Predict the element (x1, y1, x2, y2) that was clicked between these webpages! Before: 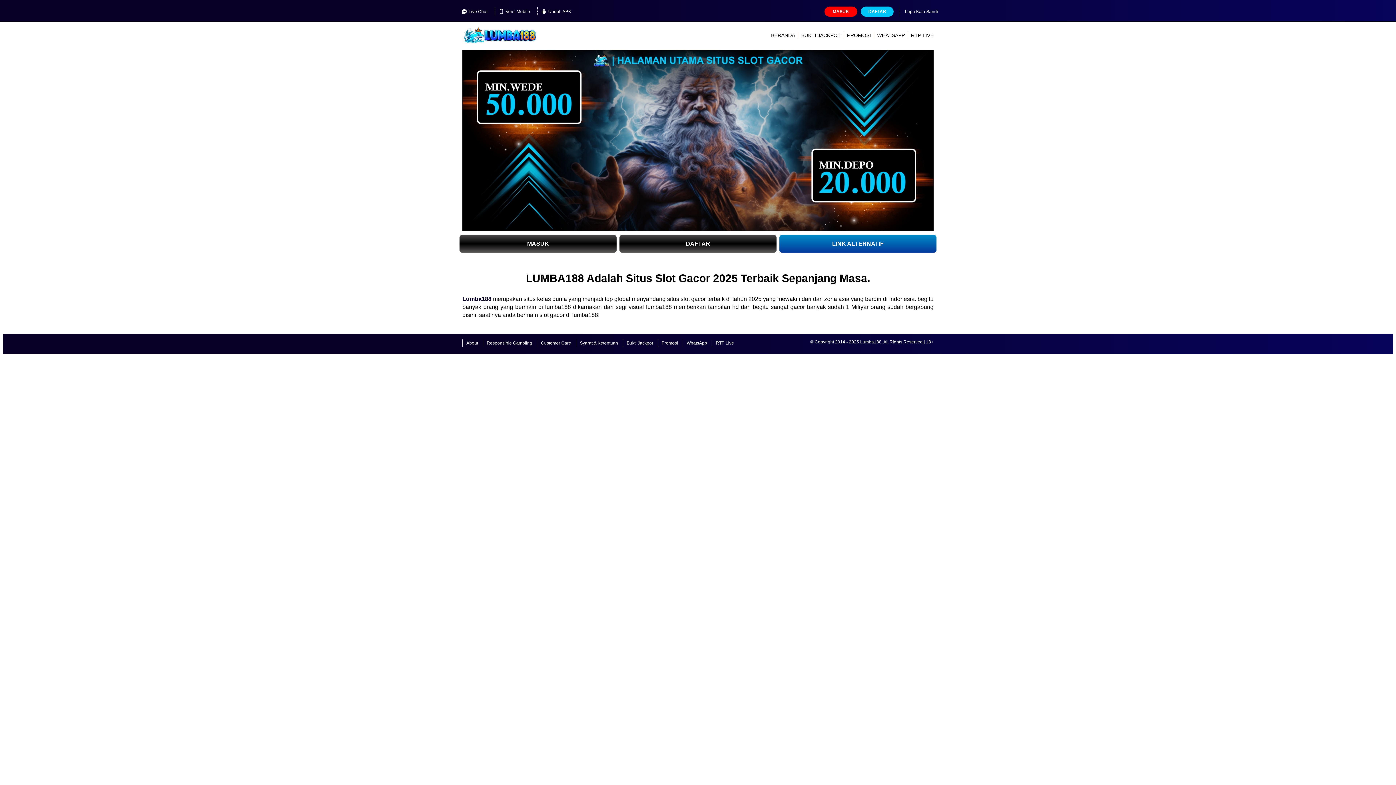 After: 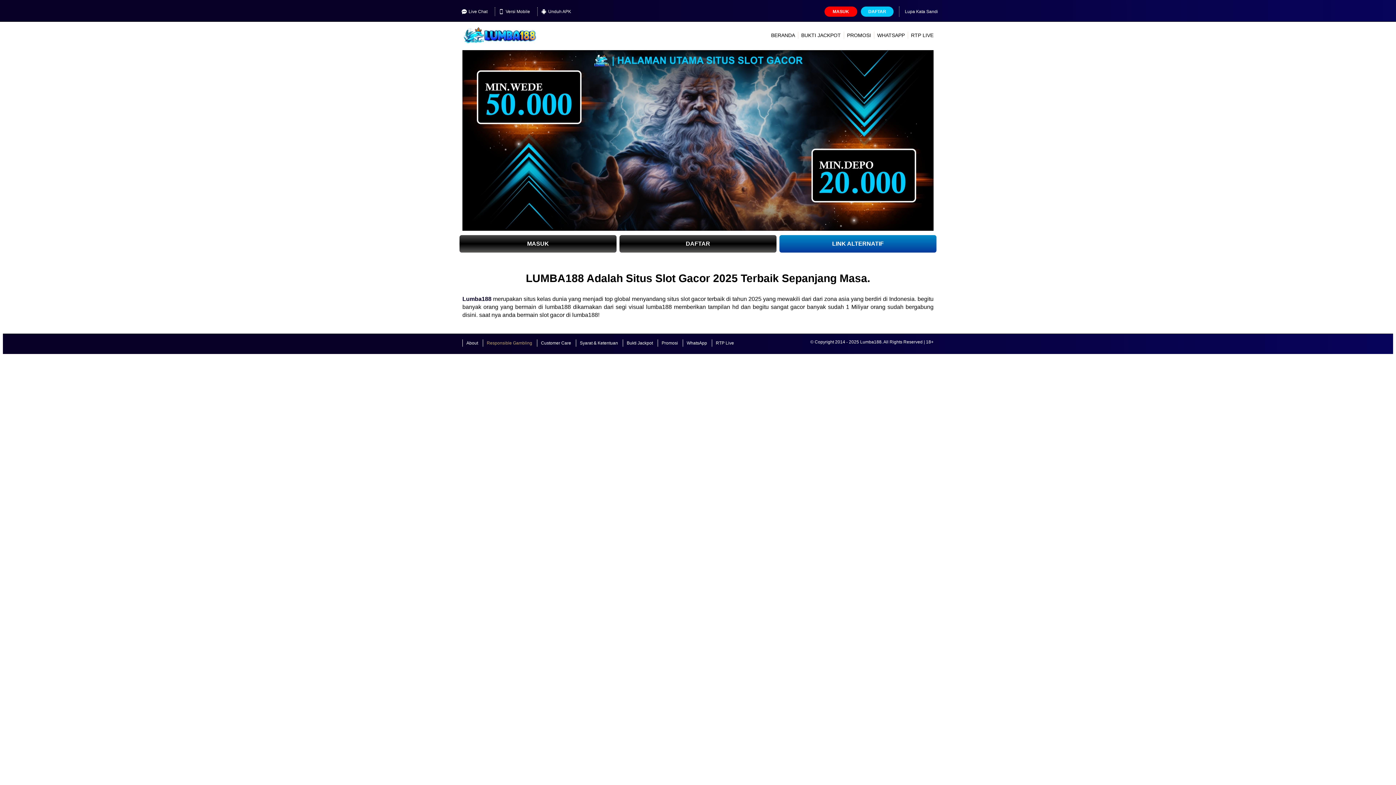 Action: label: Responsible Gambling bbox: (482, 339, 536, 346)